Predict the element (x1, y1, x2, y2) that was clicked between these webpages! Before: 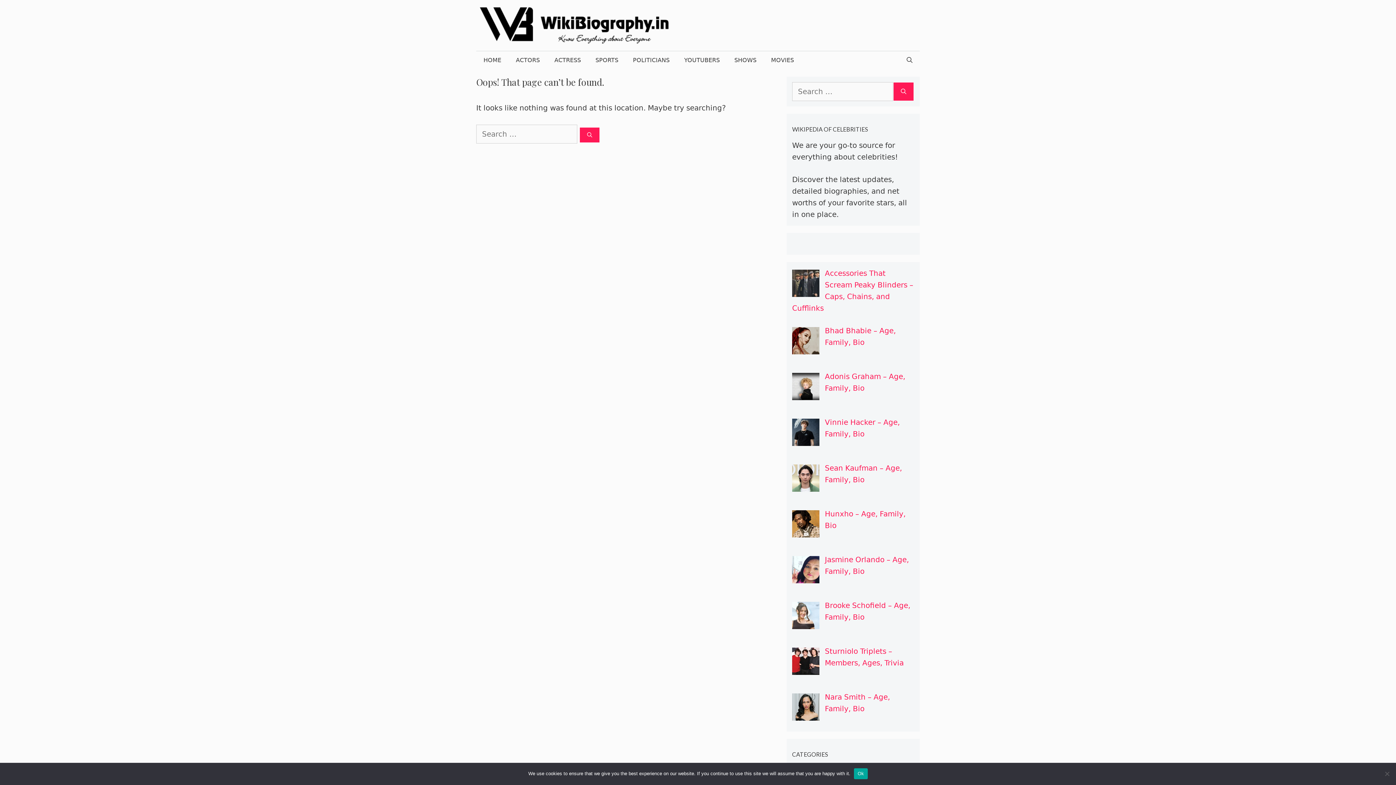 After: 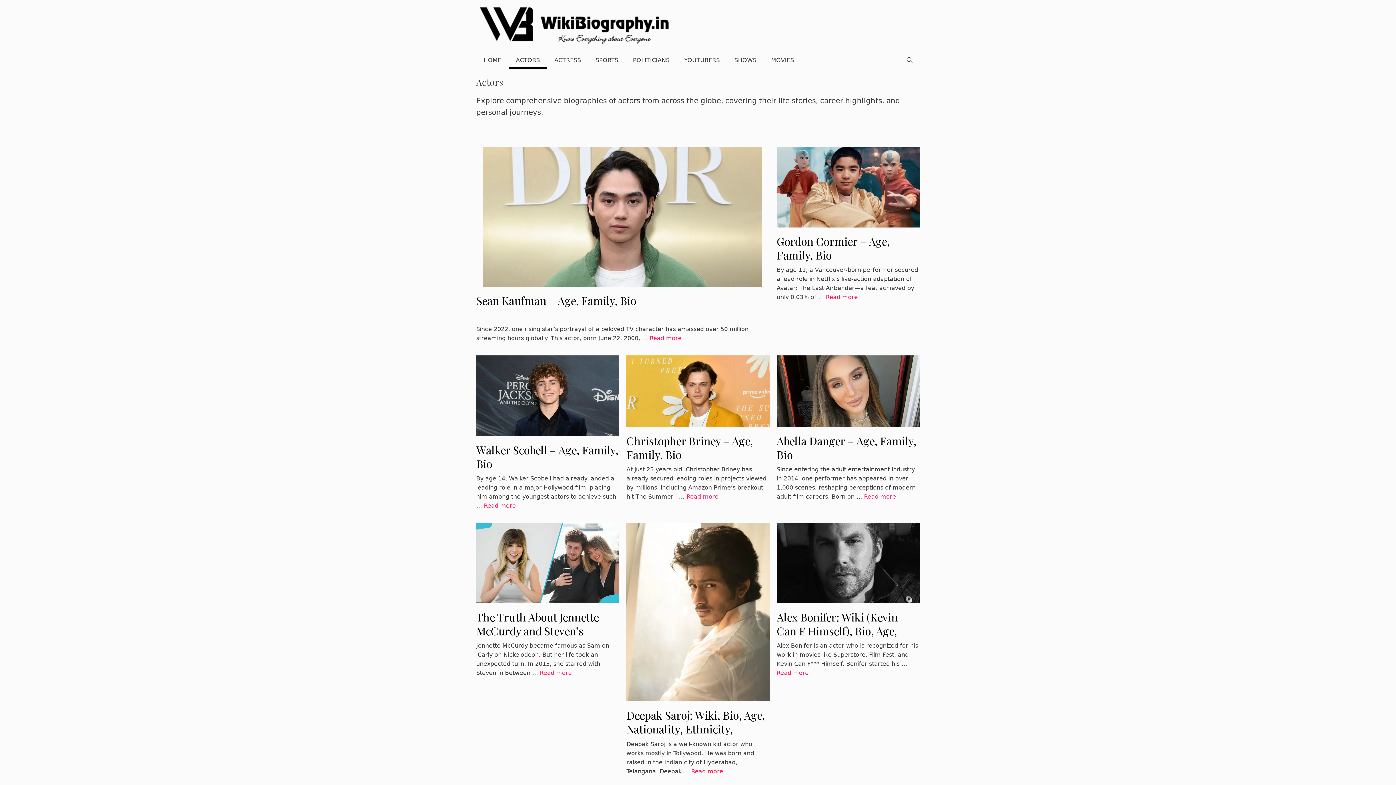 Action: label: ACTORS bbox: (508, 51, 547, 69)